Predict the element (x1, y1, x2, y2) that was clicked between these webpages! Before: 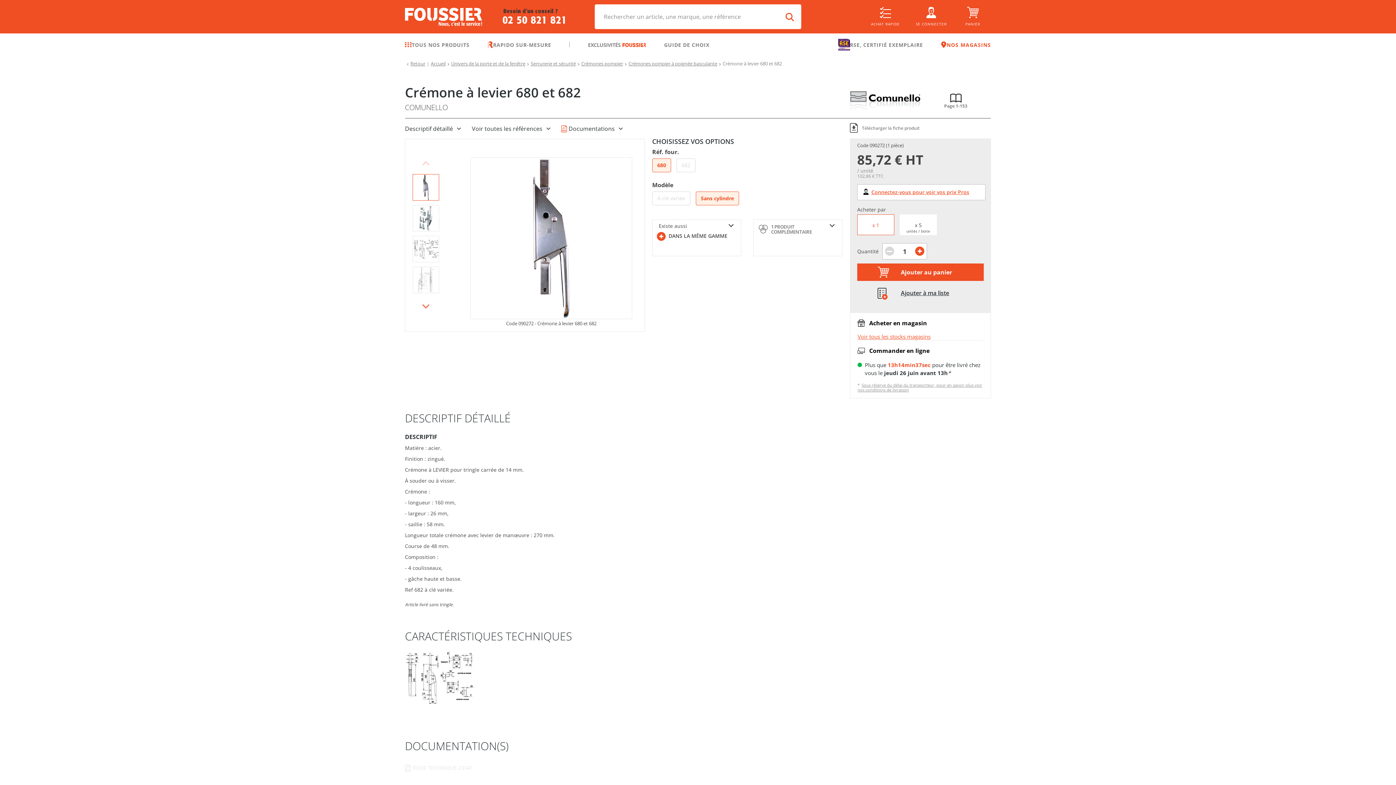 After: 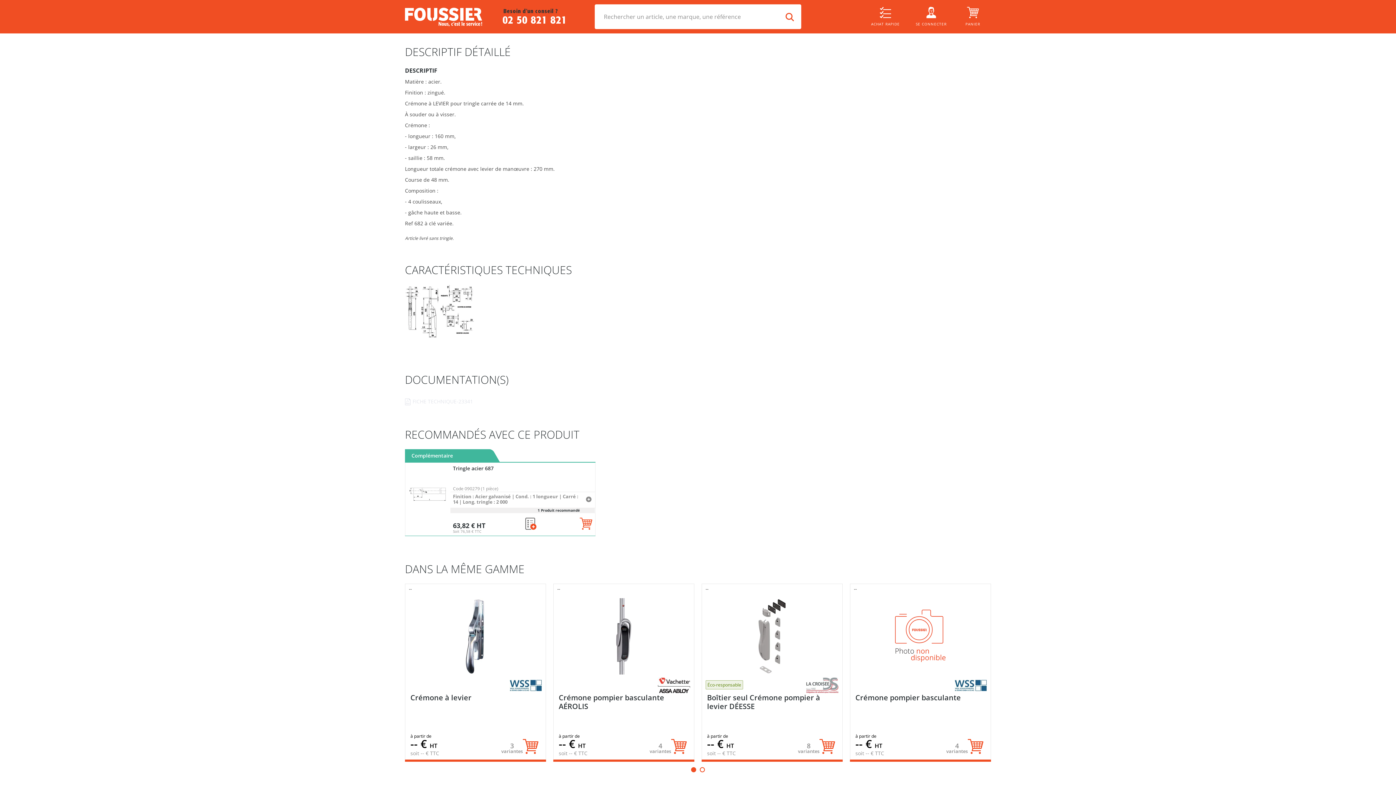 Action: label: Descriptif détaillé bbox: (405, 123, 453, 134)